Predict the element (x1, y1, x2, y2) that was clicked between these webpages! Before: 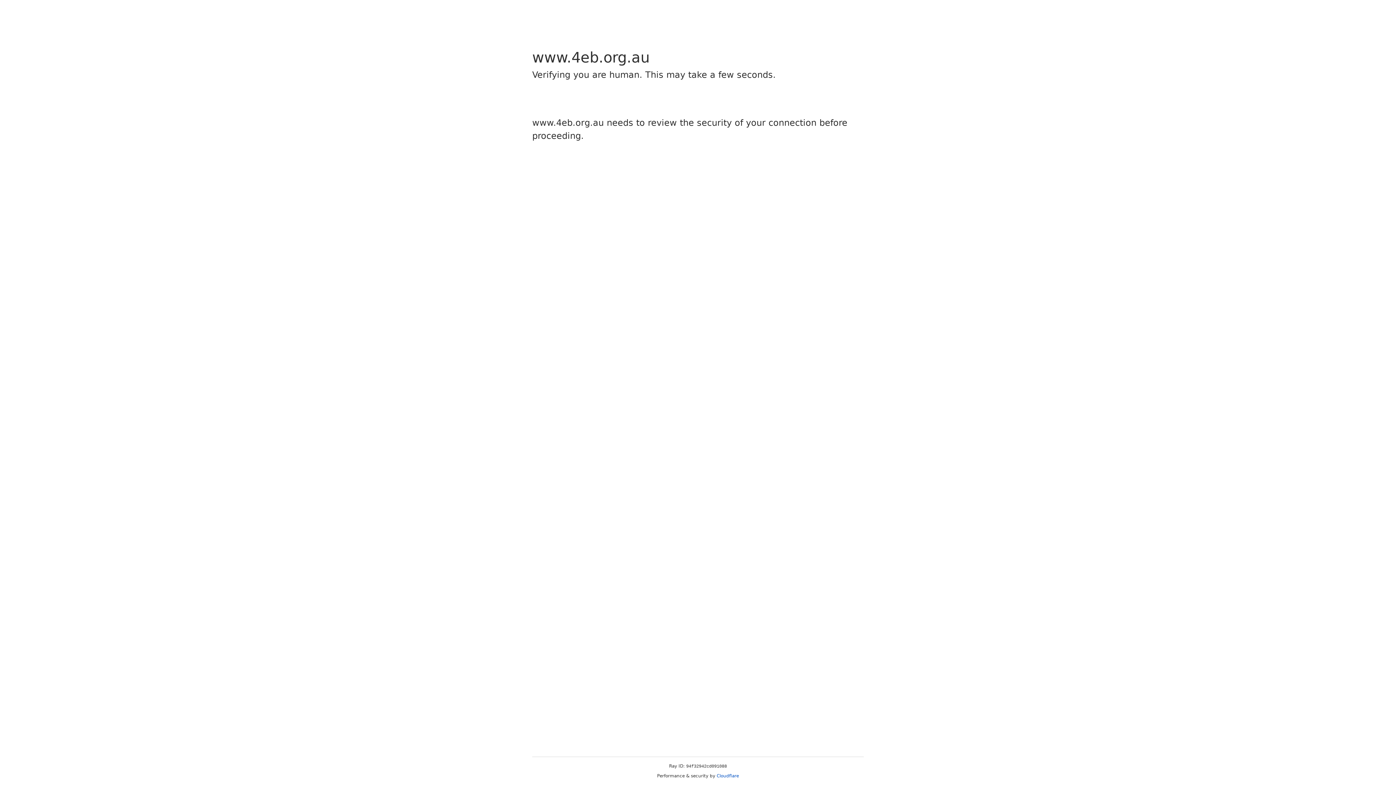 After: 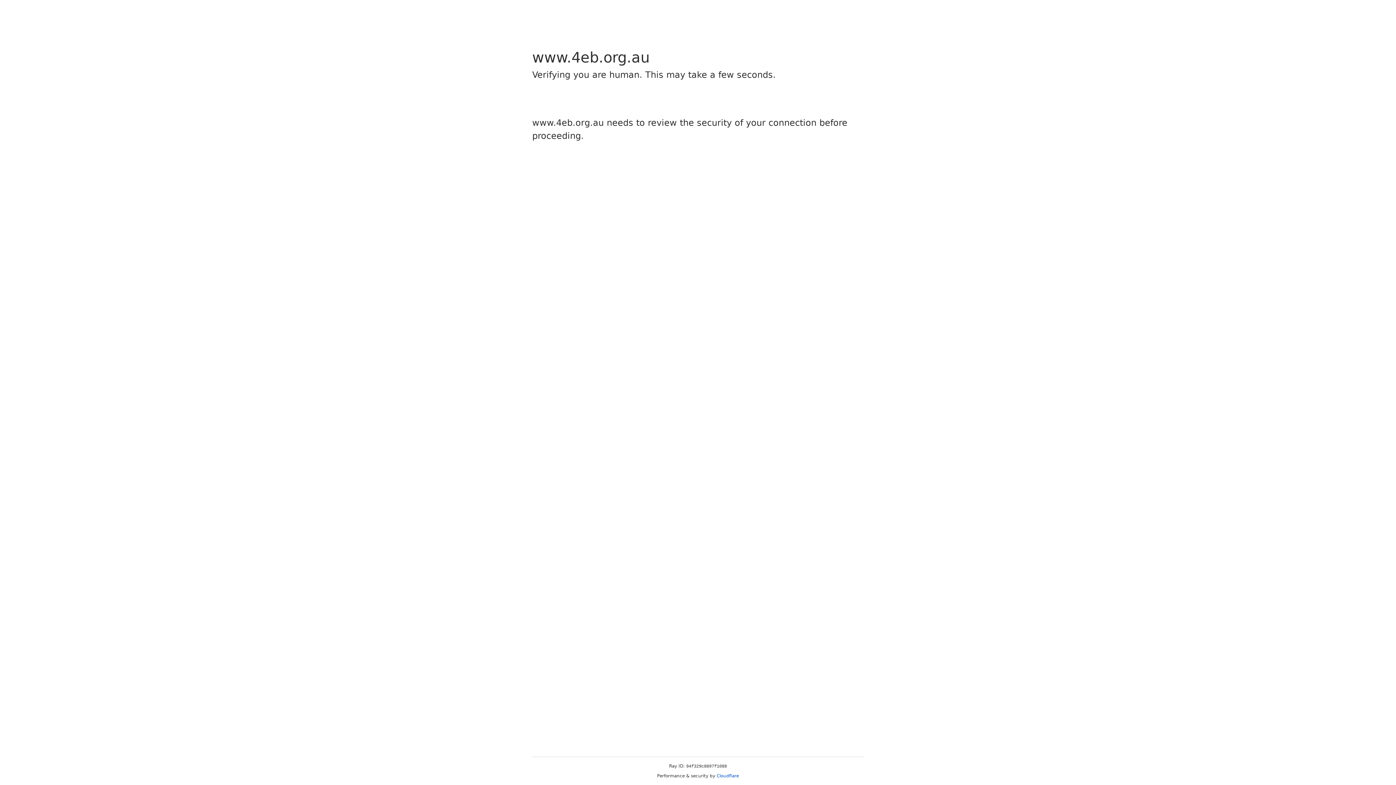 Action: bbox: (716, 773, 739, 778) label: Cloudflare